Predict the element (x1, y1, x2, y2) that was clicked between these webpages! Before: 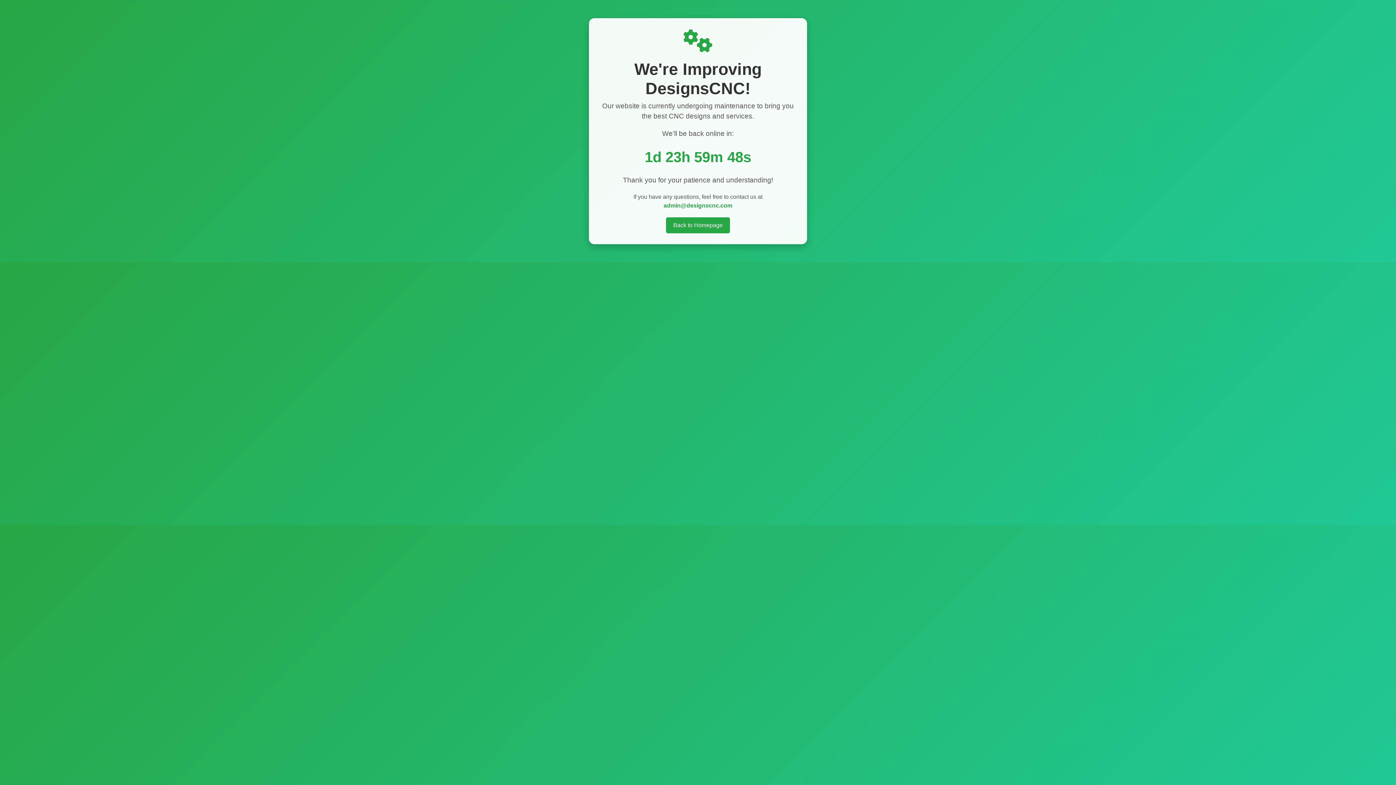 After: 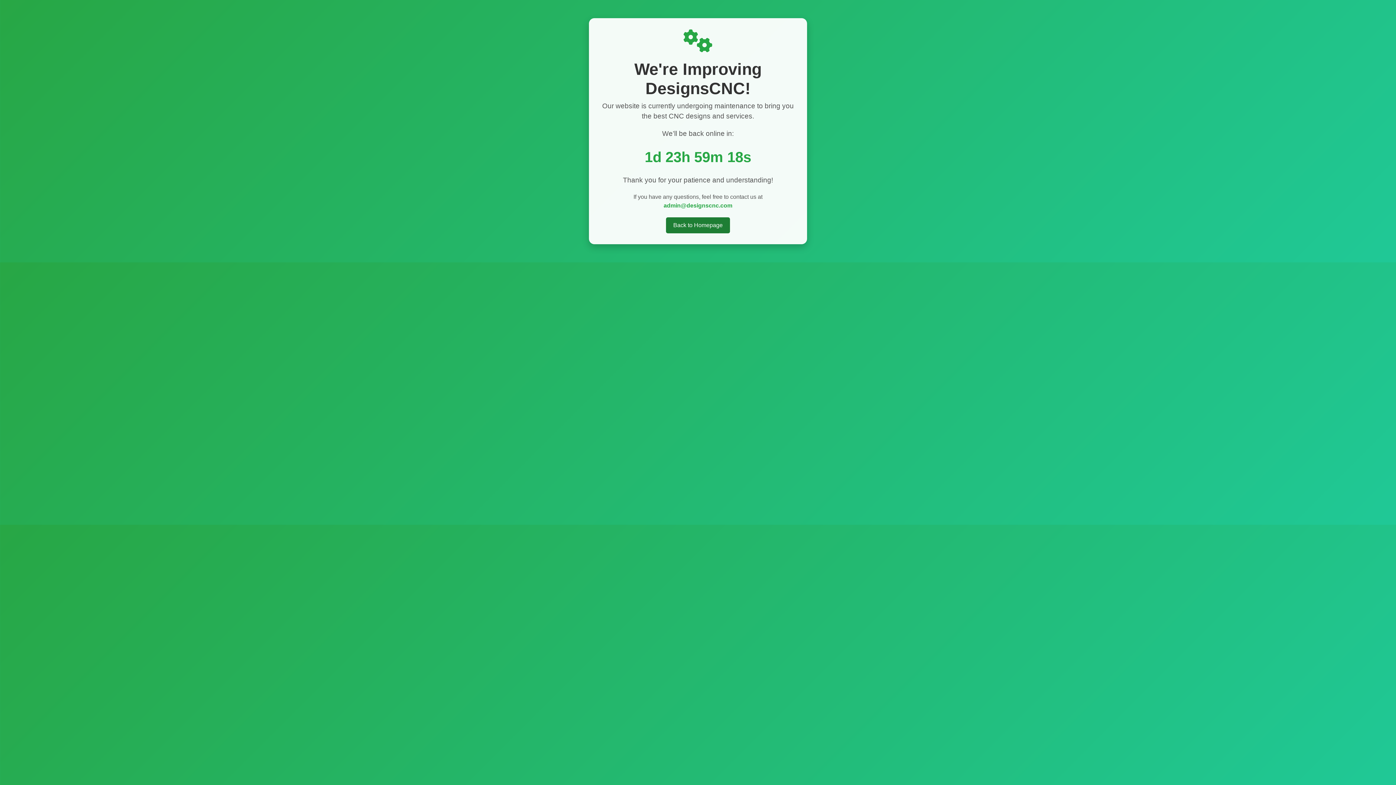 Action: bbox: (666, 217, 730, 233) label: Back to Homepage